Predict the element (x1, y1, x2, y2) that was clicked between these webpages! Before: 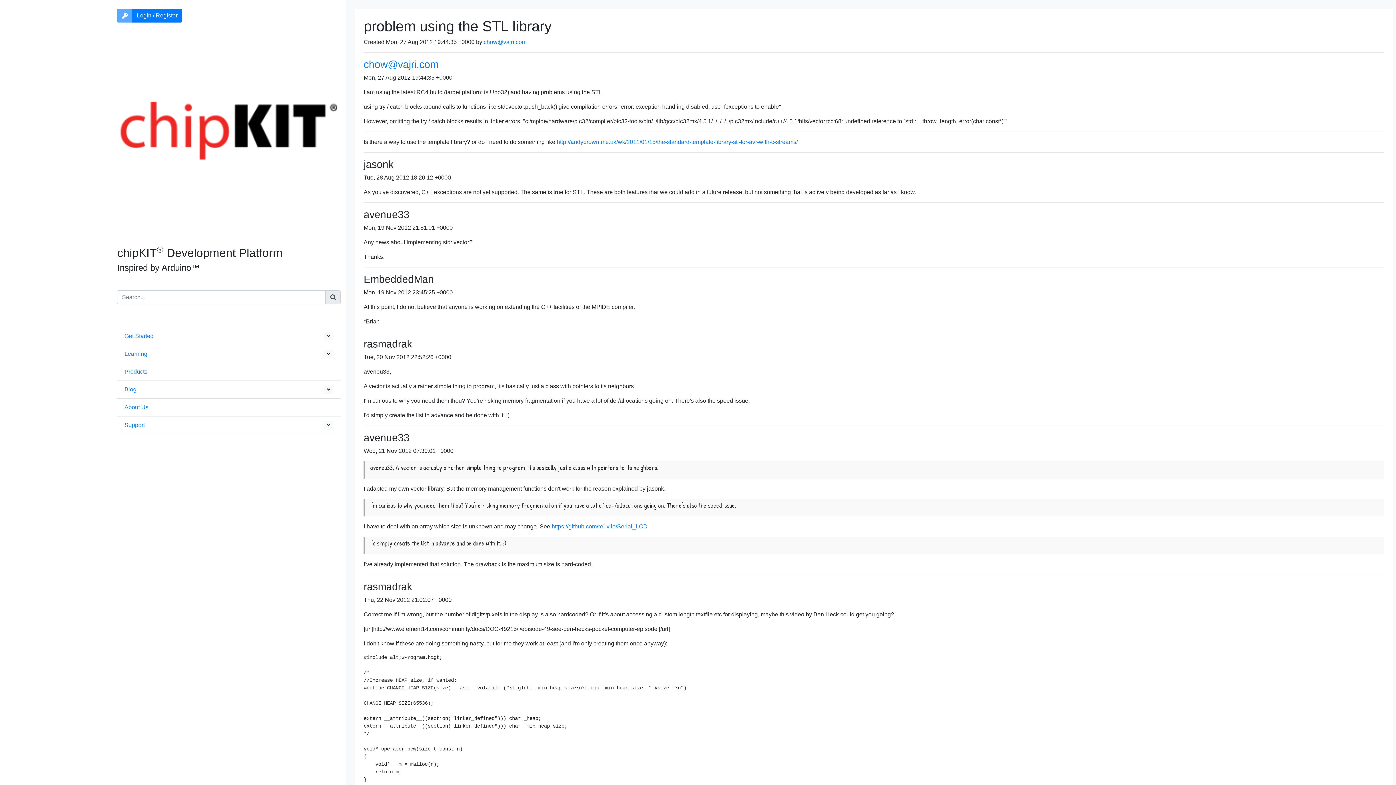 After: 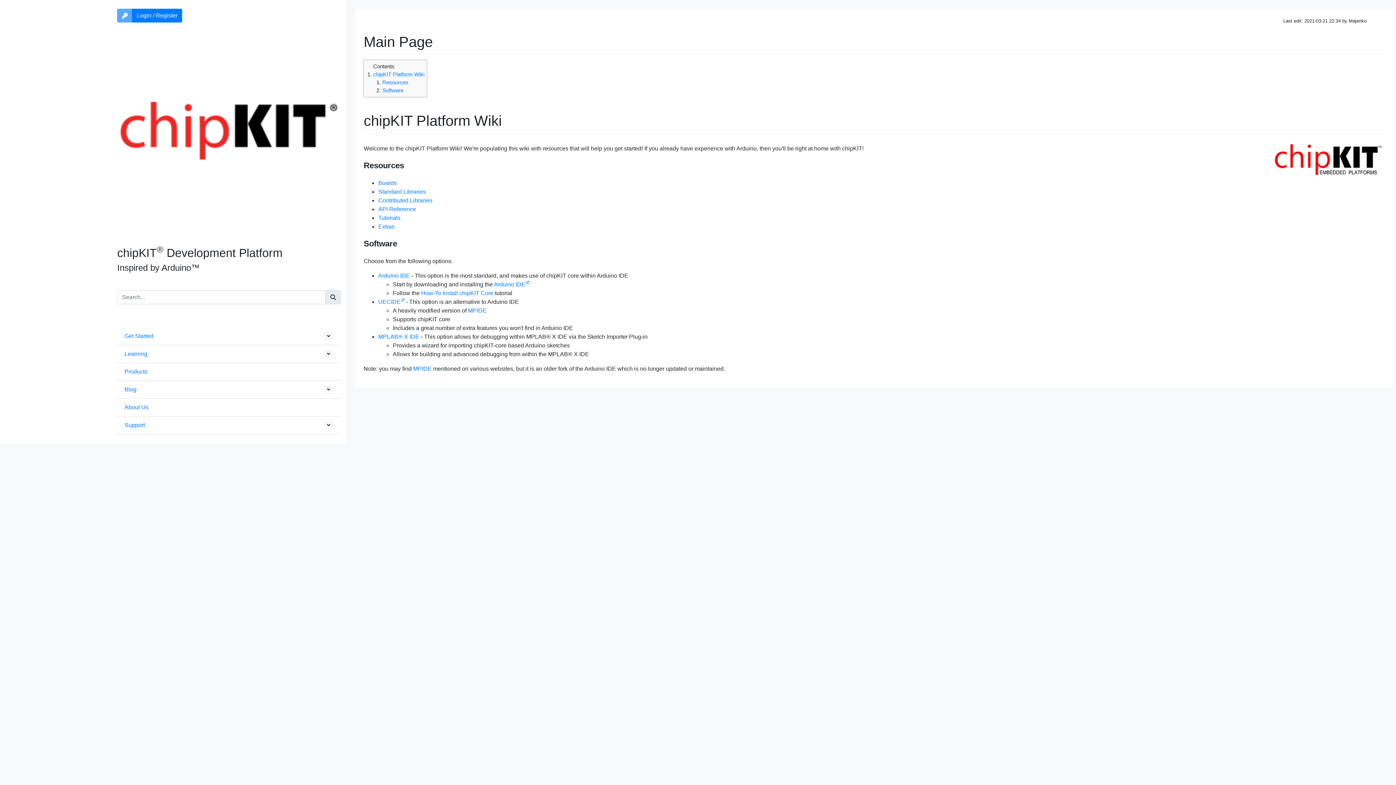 Action: bbox: (124, 333, 153, 339) label: Get Started